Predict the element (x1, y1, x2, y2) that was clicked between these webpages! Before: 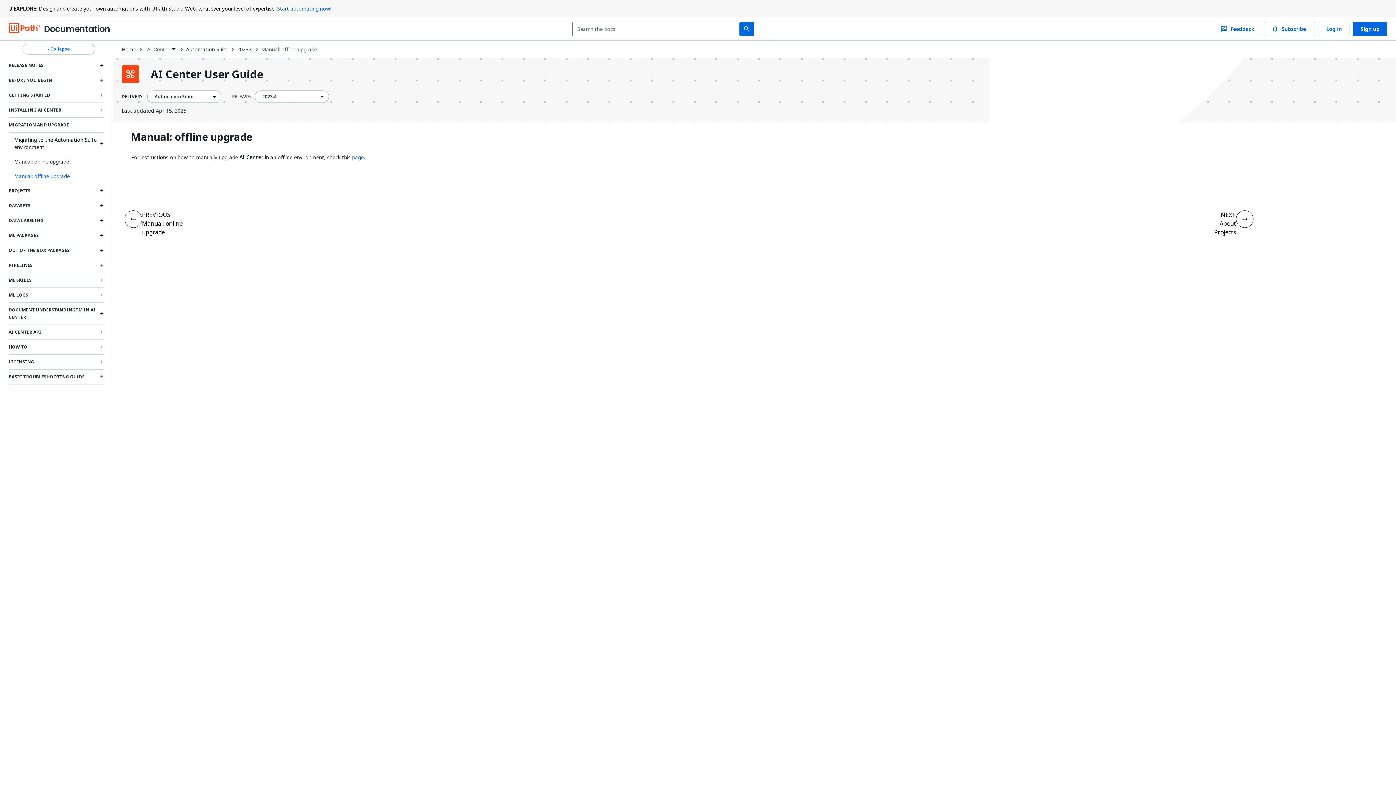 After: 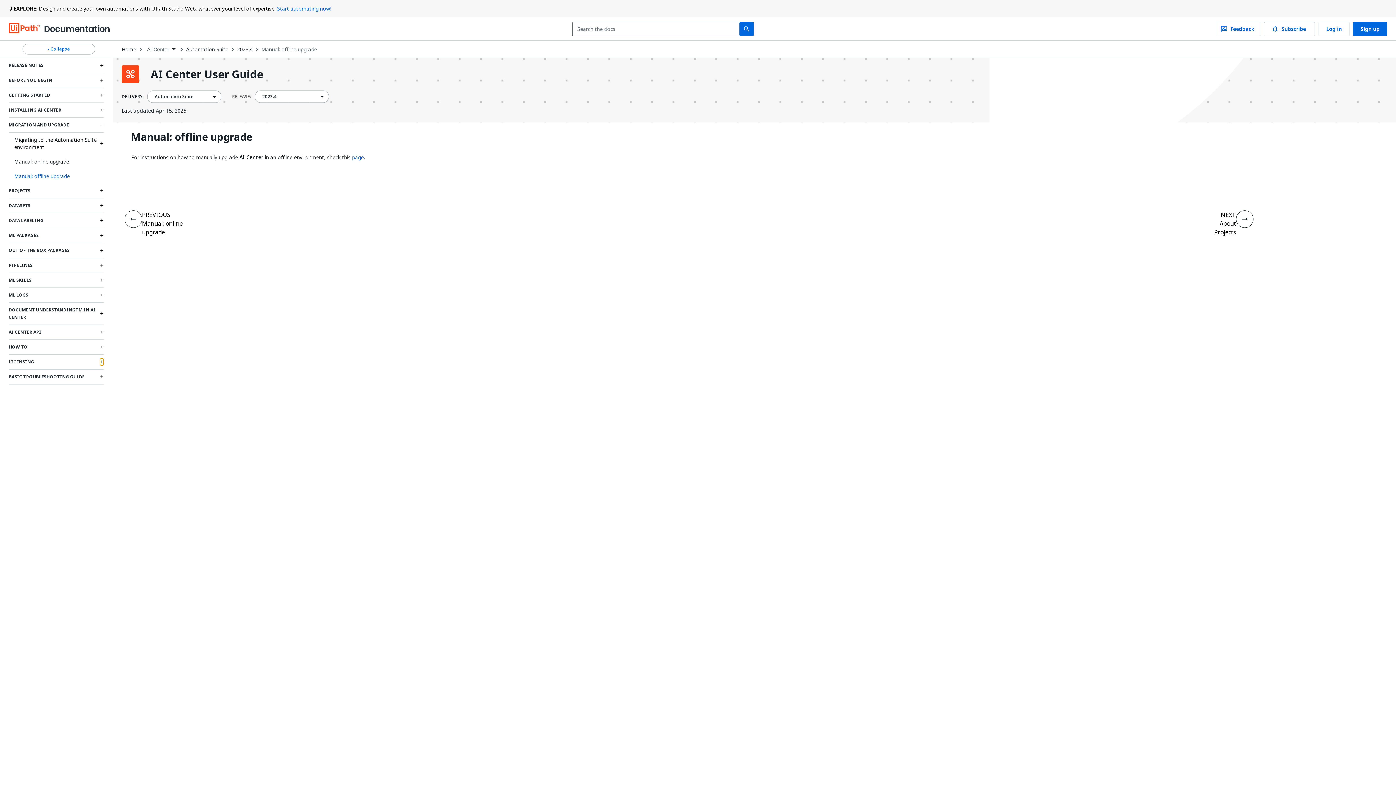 Action: label: Expand Licensing section bbox: (100, 358, 103, 365)